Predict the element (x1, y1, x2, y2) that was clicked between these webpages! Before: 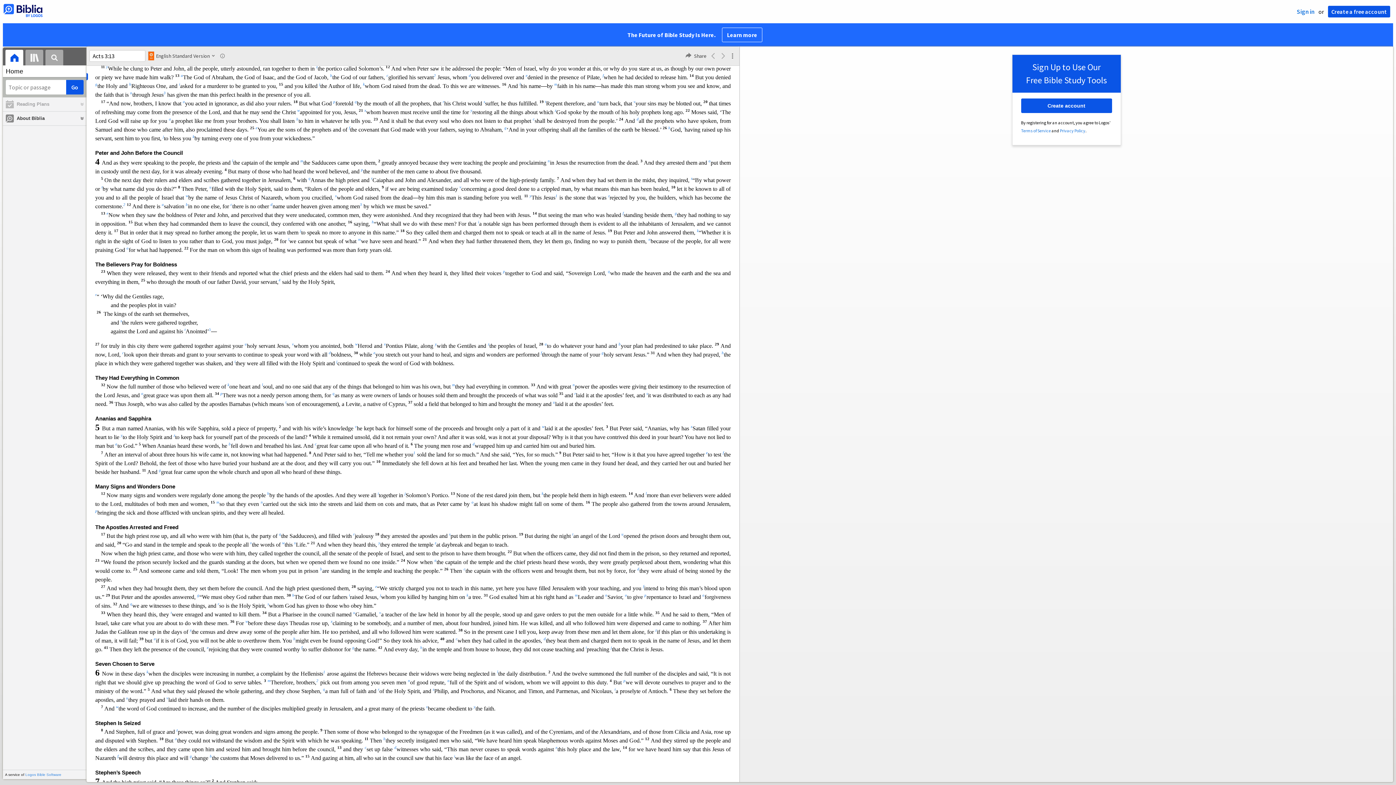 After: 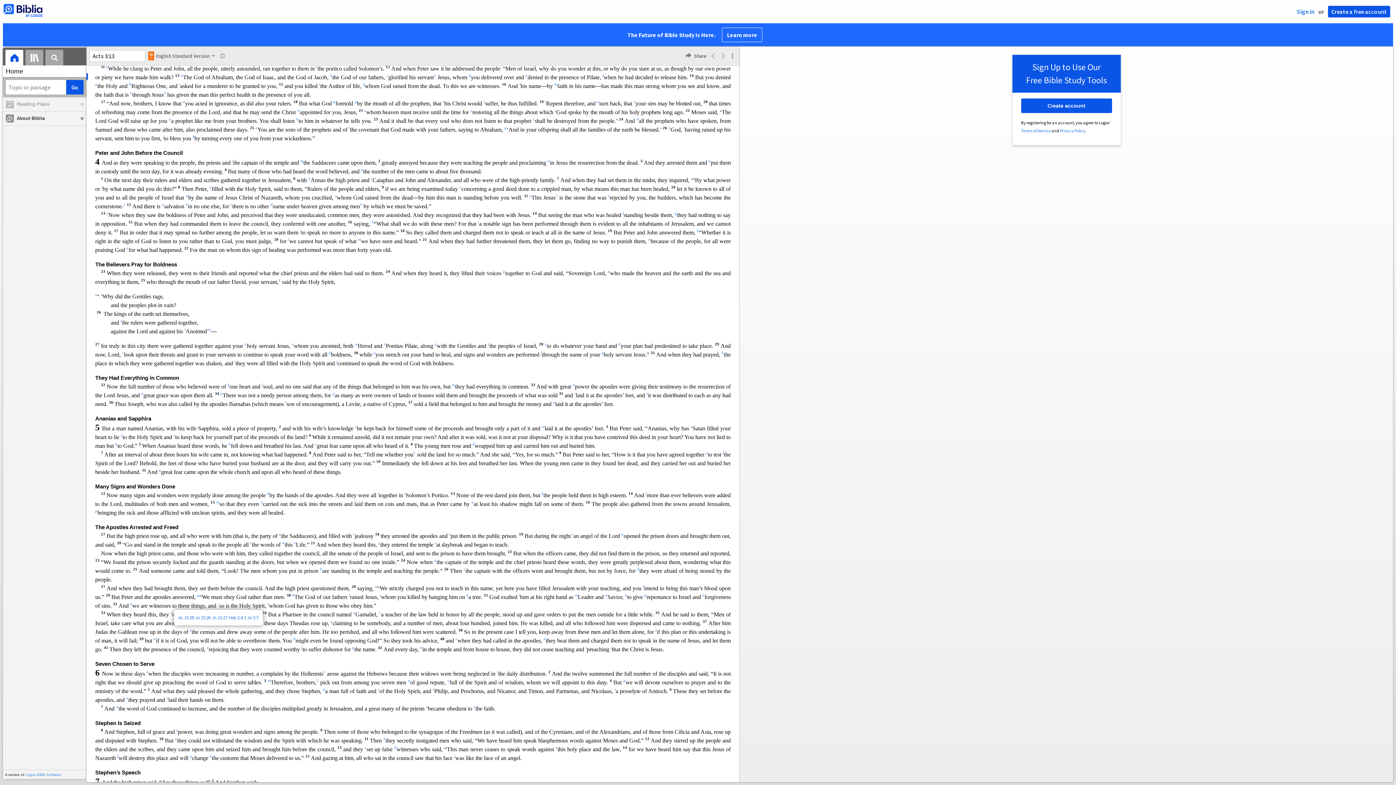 Action: label: r bbox: (217, 602, 219, 609)